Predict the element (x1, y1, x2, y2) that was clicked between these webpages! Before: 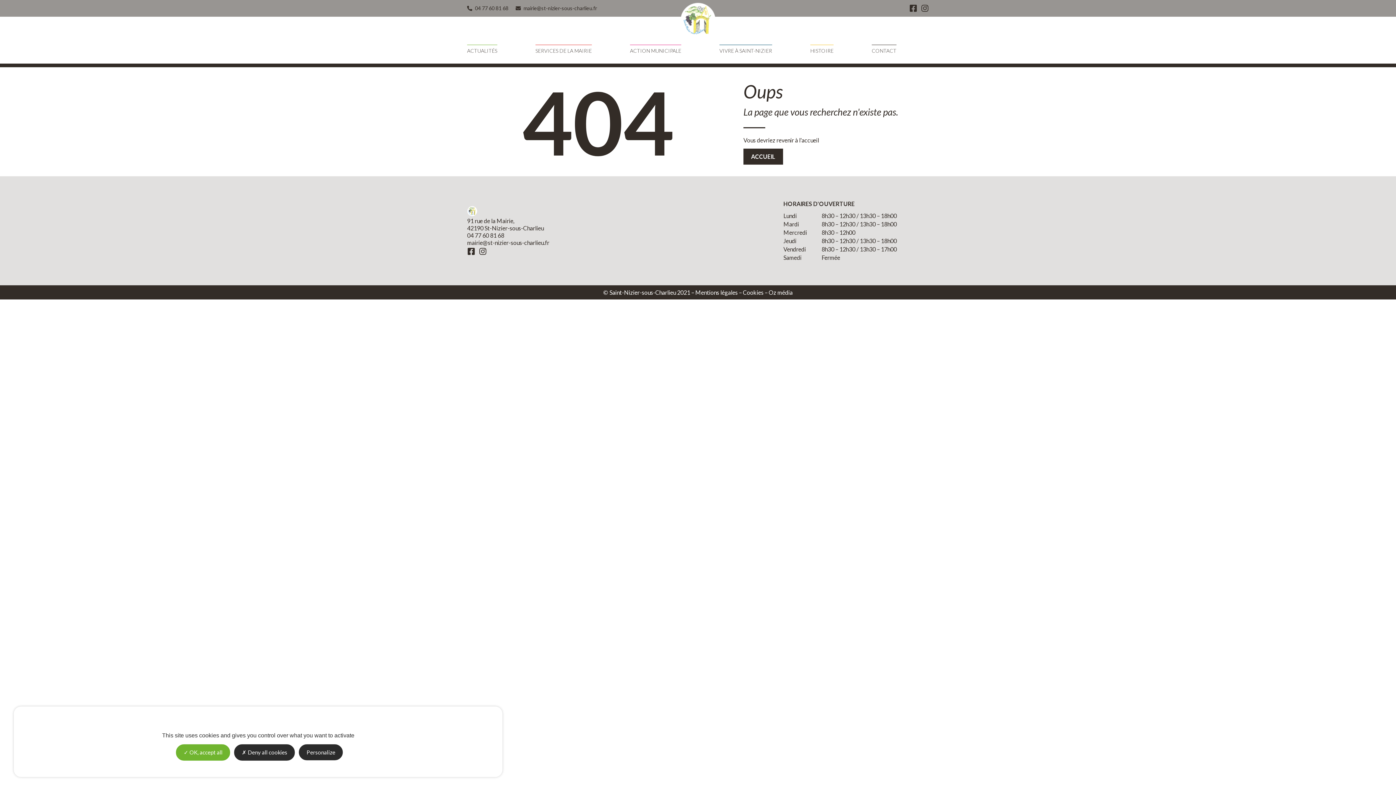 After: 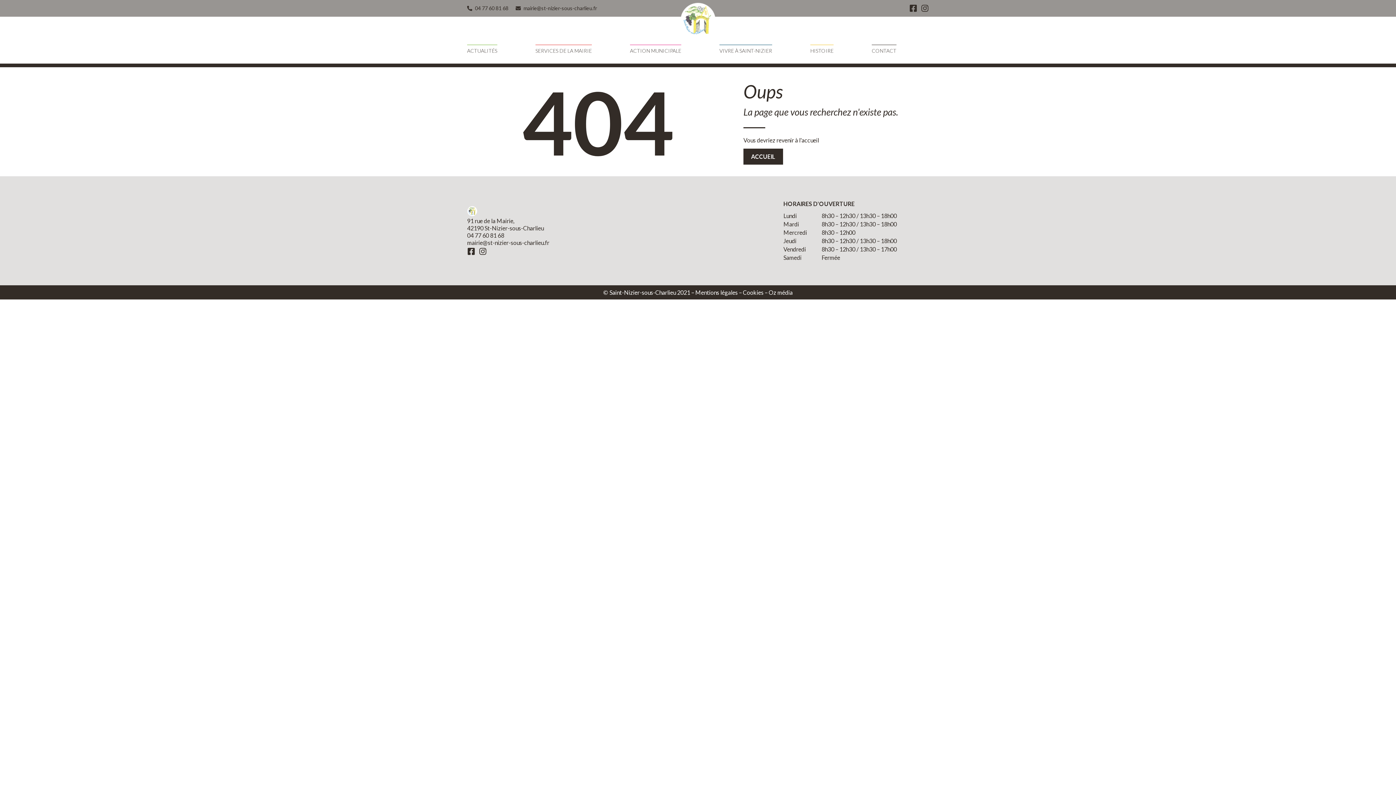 Action: bbox: (234, 744, 295, 761) label:  Deny all cookies